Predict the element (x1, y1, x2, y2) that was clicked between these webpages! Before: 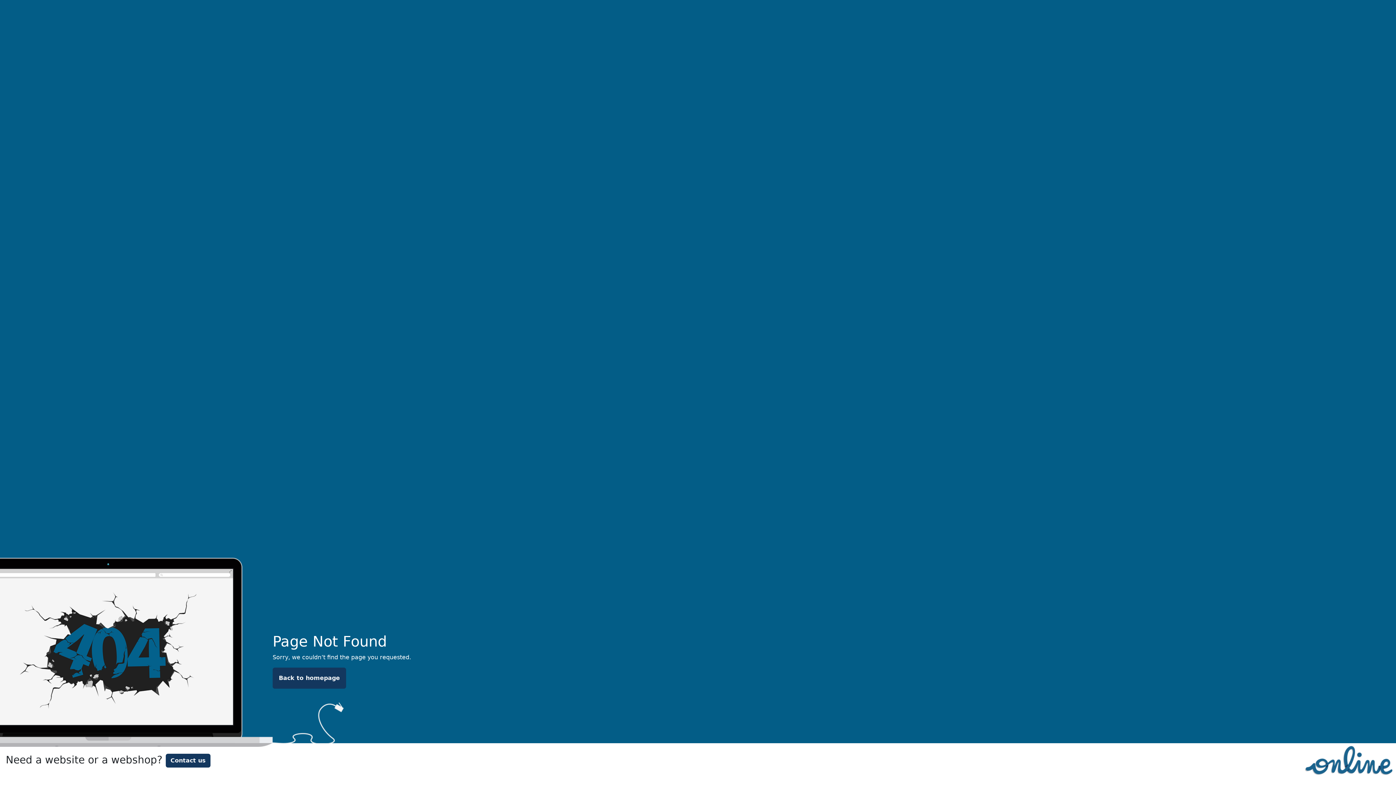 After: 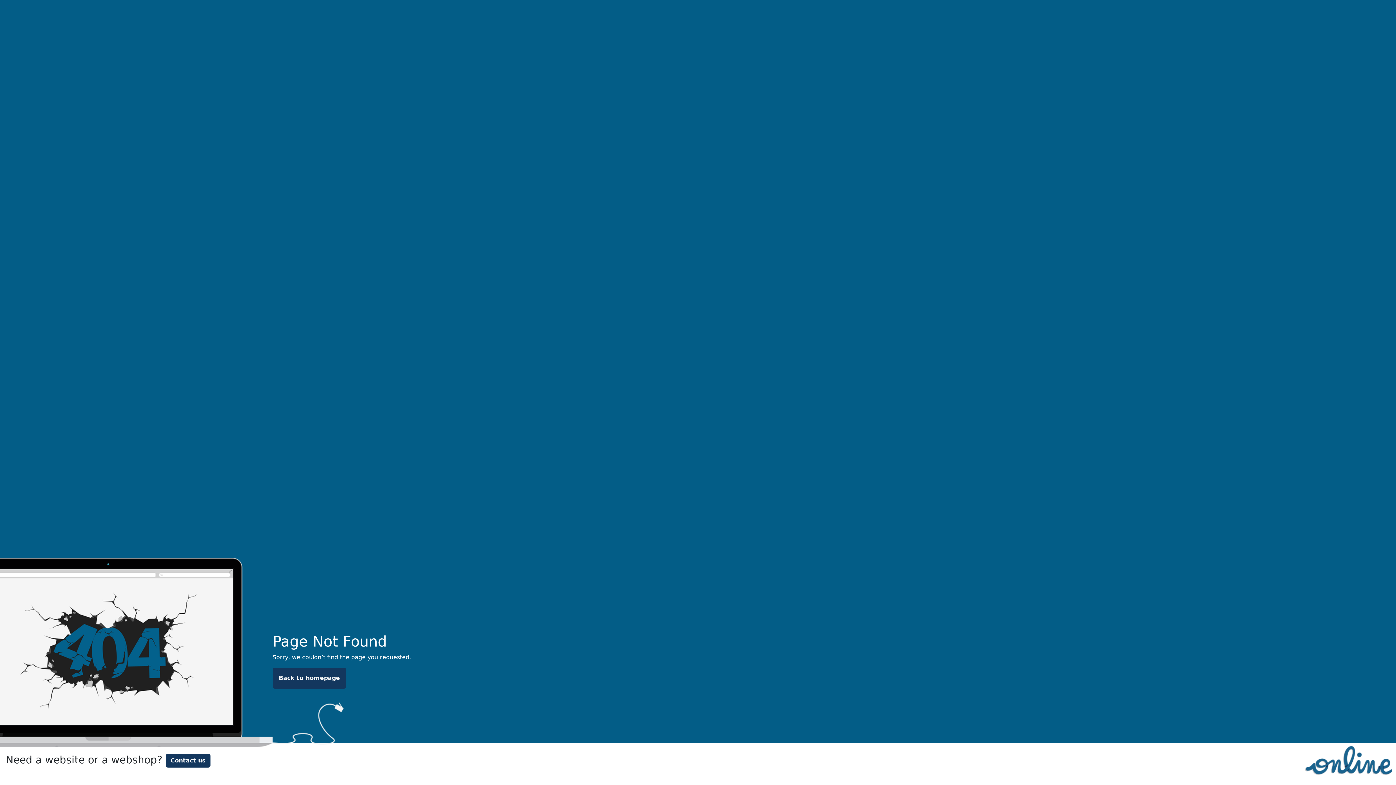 Action: bbox: (1301, 756, 1396, 763)